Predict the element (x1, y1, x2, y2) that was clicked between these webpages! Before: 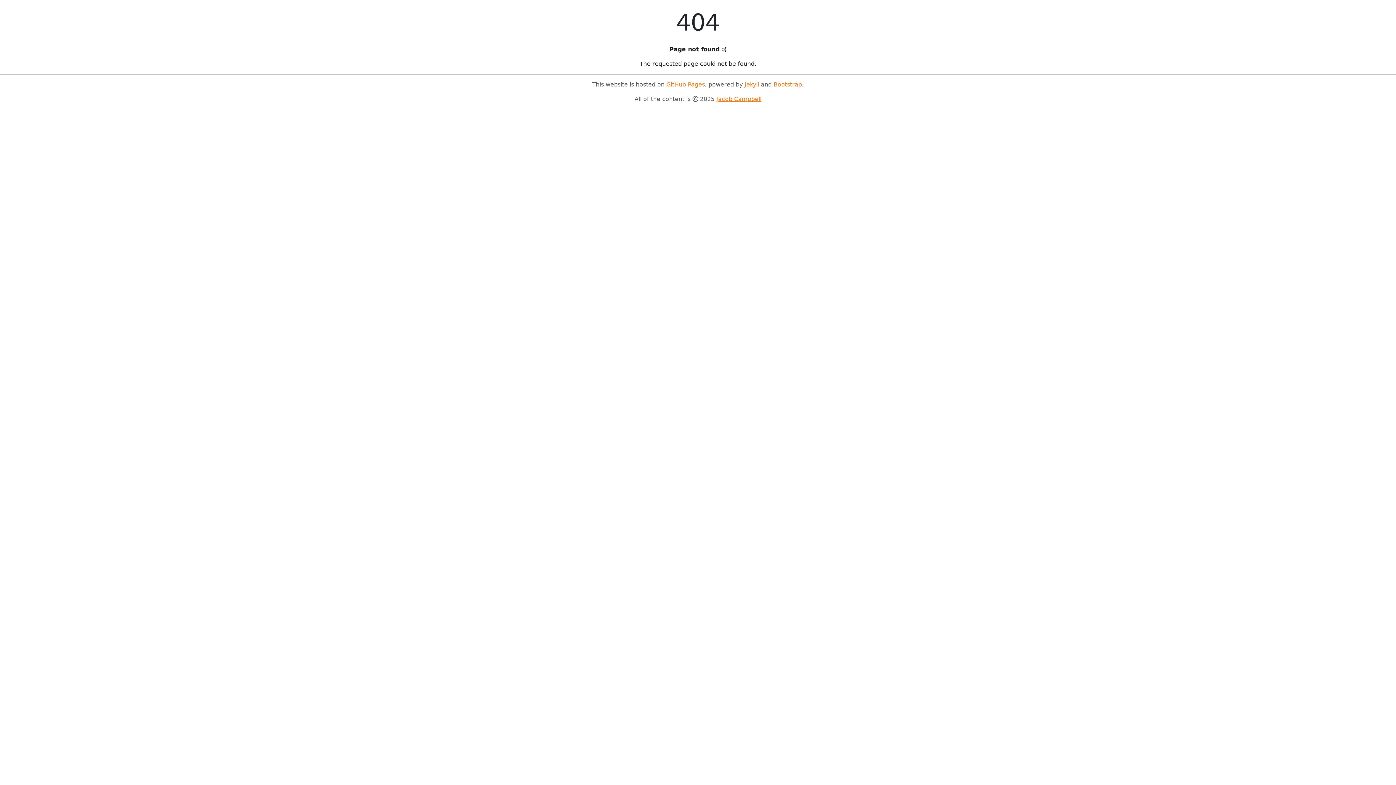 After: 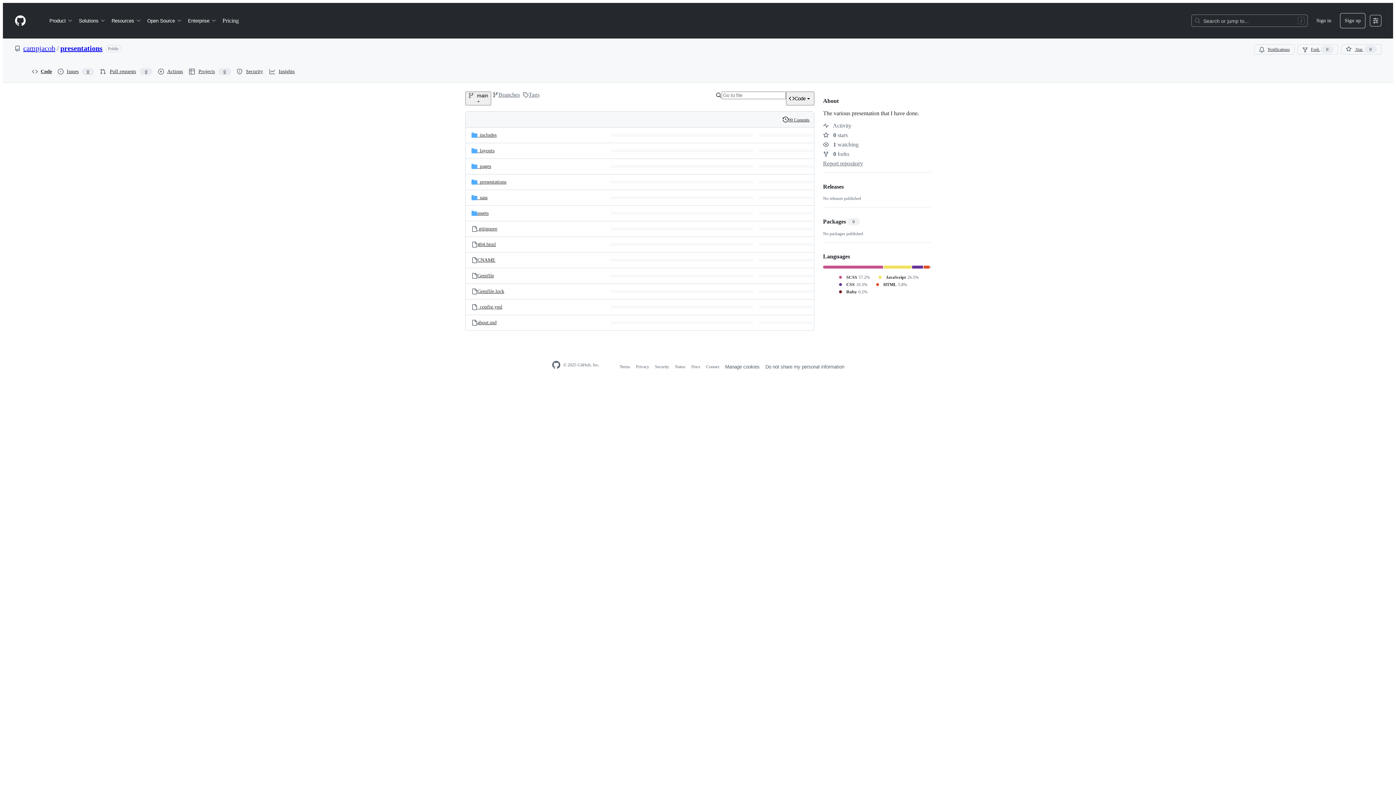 Action: bbox: (666, 81, 705, 88) label: GitHub Pages